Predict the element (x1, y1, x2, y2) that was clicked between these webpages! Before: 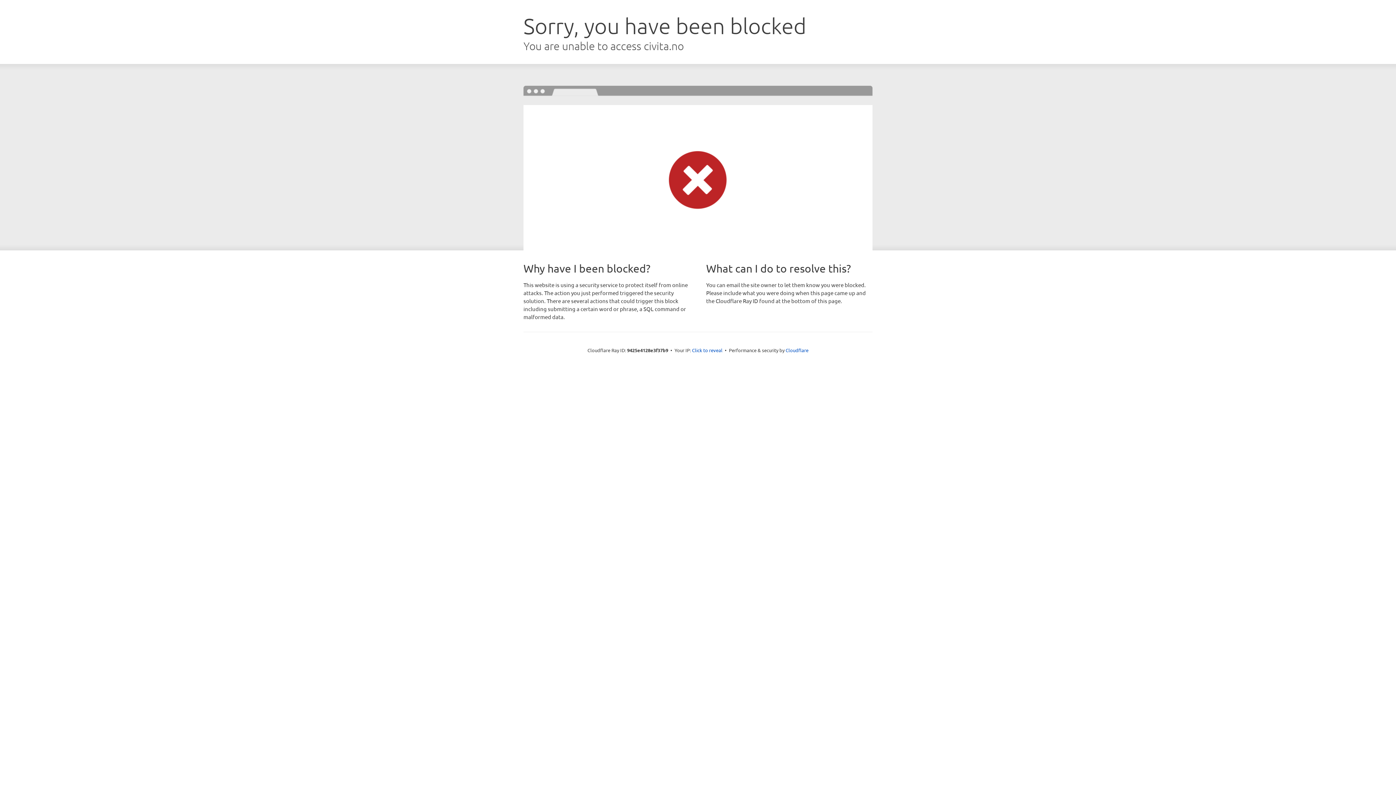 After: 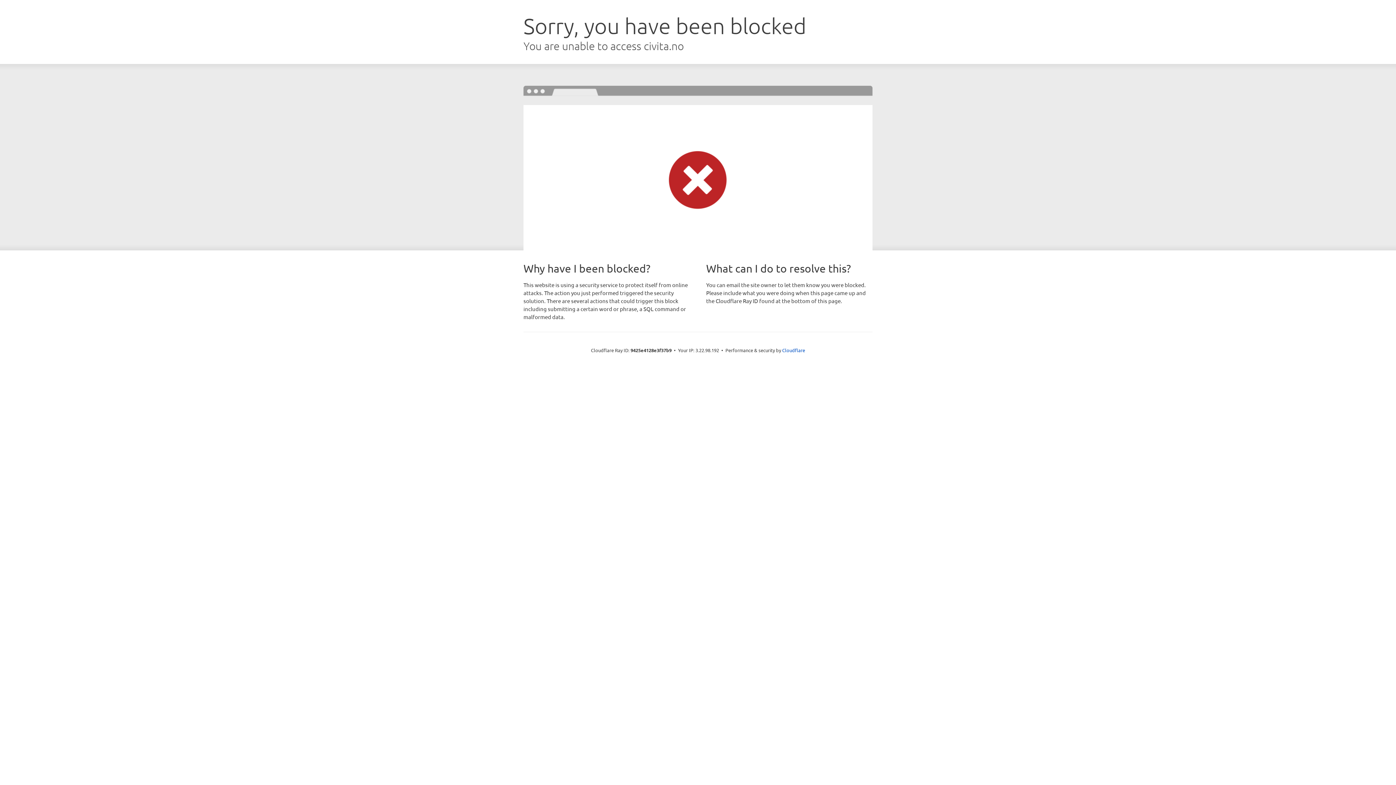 Action: label: Click to reveal bbox: (692, 346, 722, 353)